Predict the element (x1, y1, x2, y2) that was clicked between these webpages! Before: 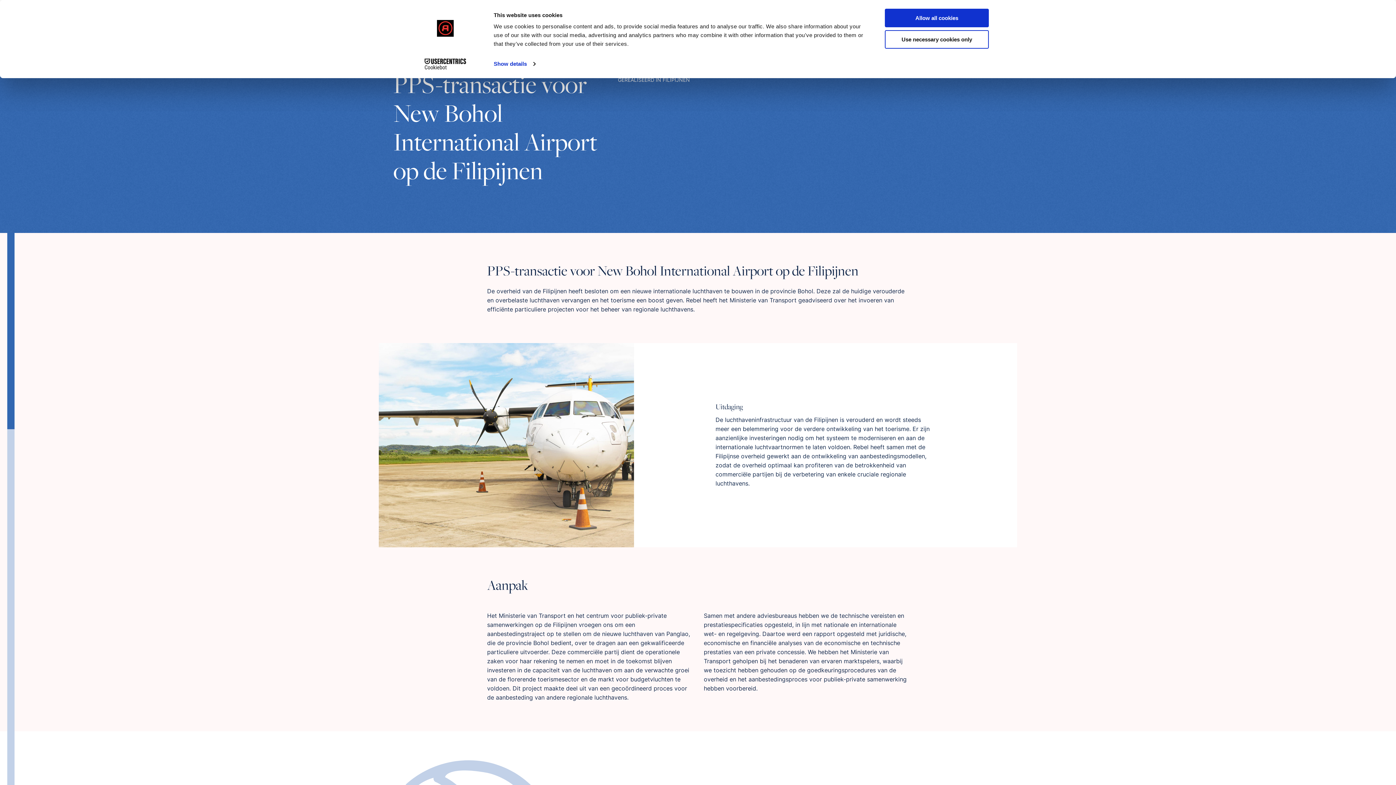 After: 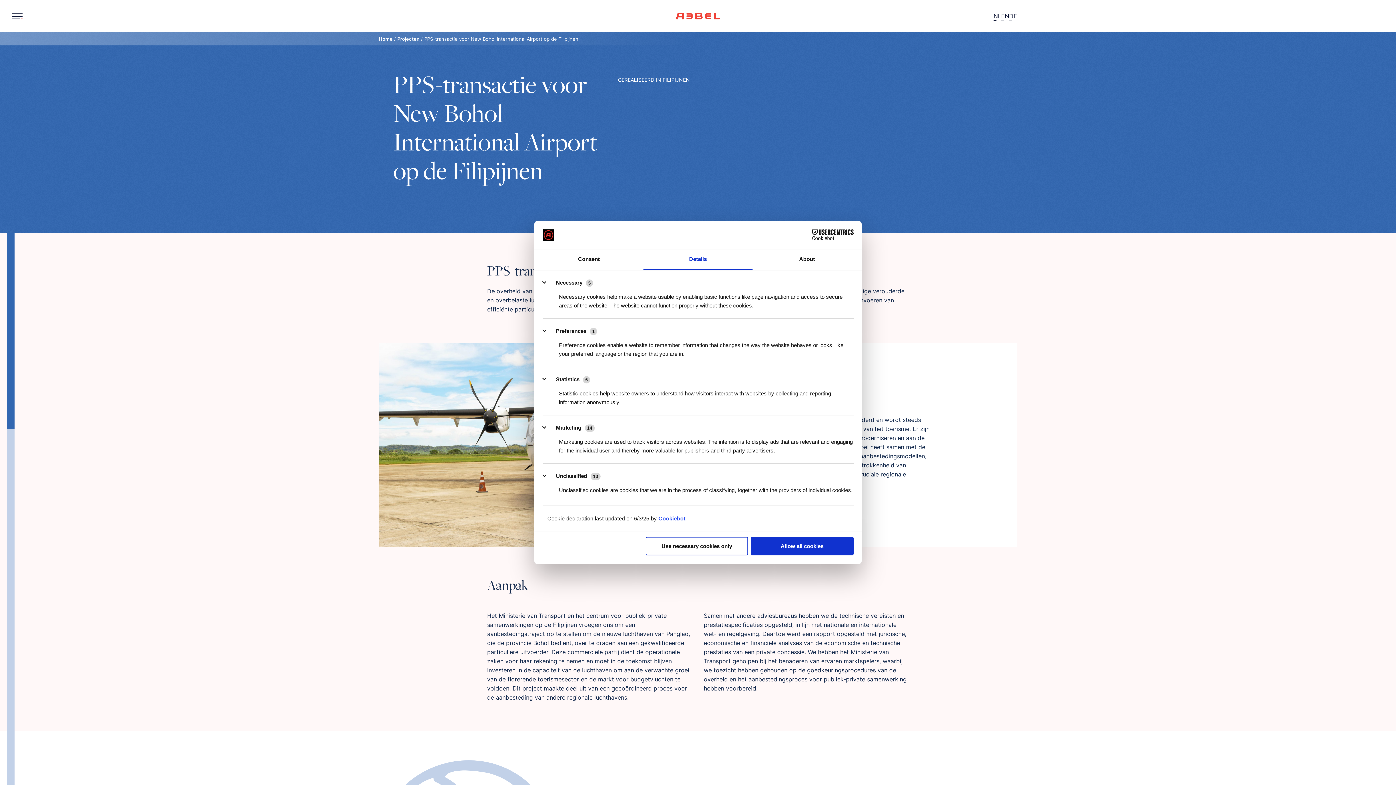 Action: label: Show details bbox: (493, 58, 535, 69)